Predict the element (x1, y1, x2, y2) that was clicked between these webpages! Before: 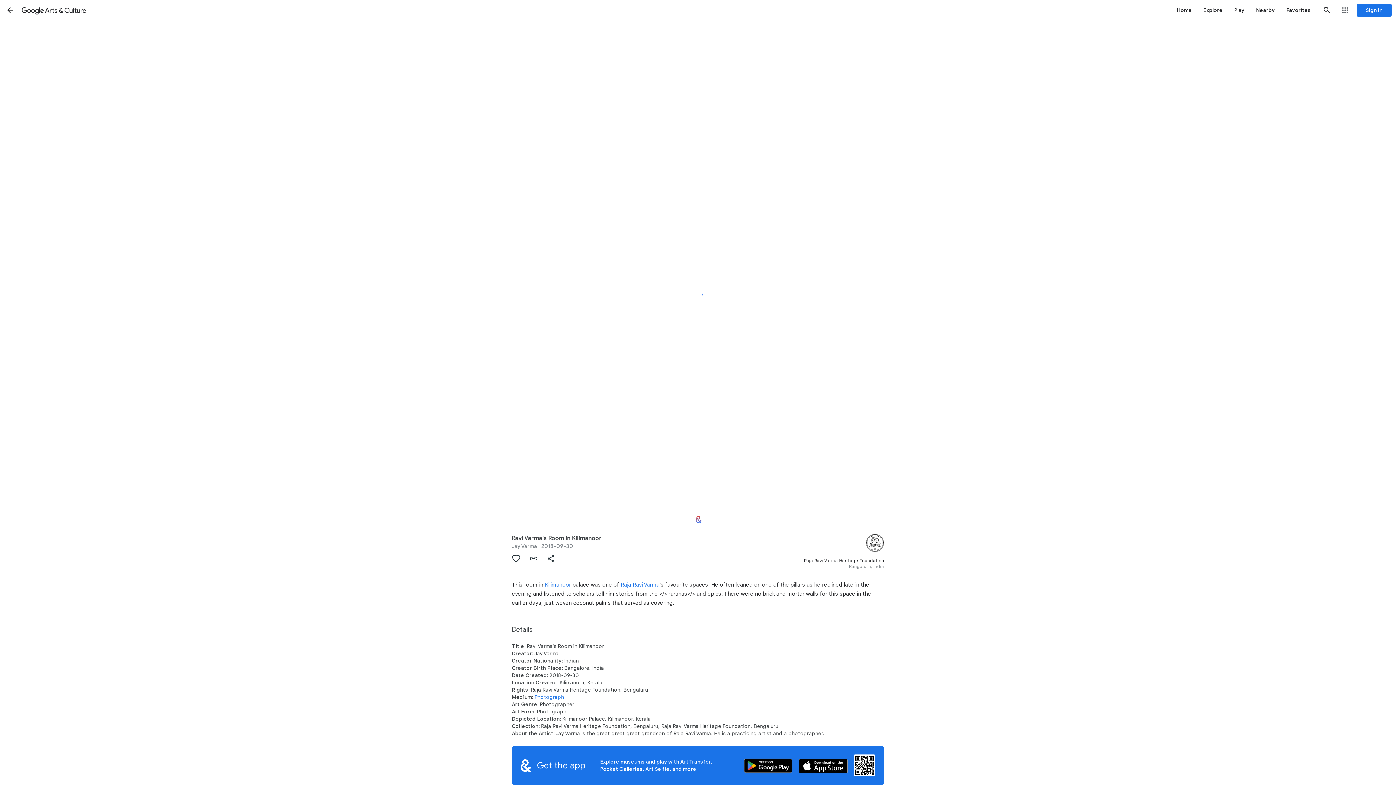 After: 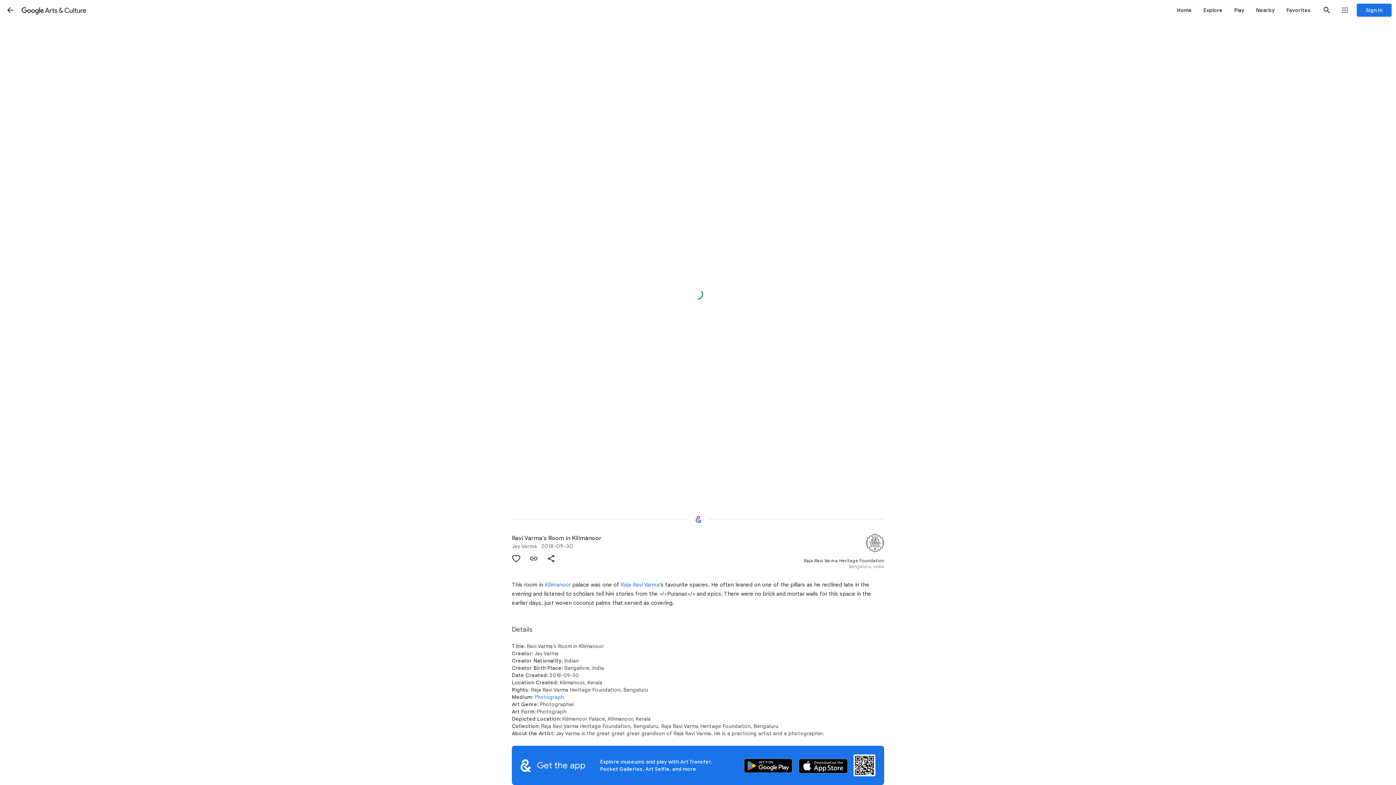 Action: label: Get the application on the App Store bbox: (798, 759, 848, 775)